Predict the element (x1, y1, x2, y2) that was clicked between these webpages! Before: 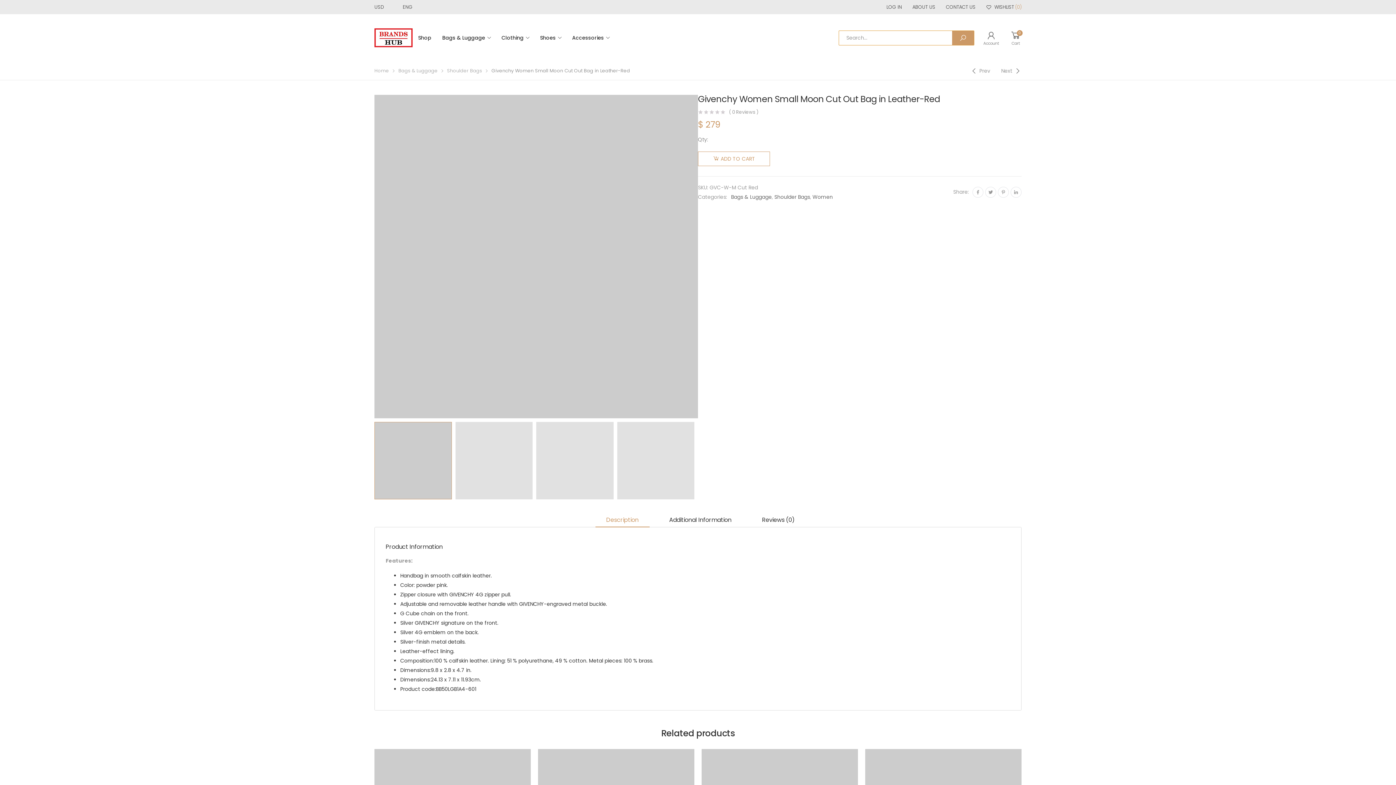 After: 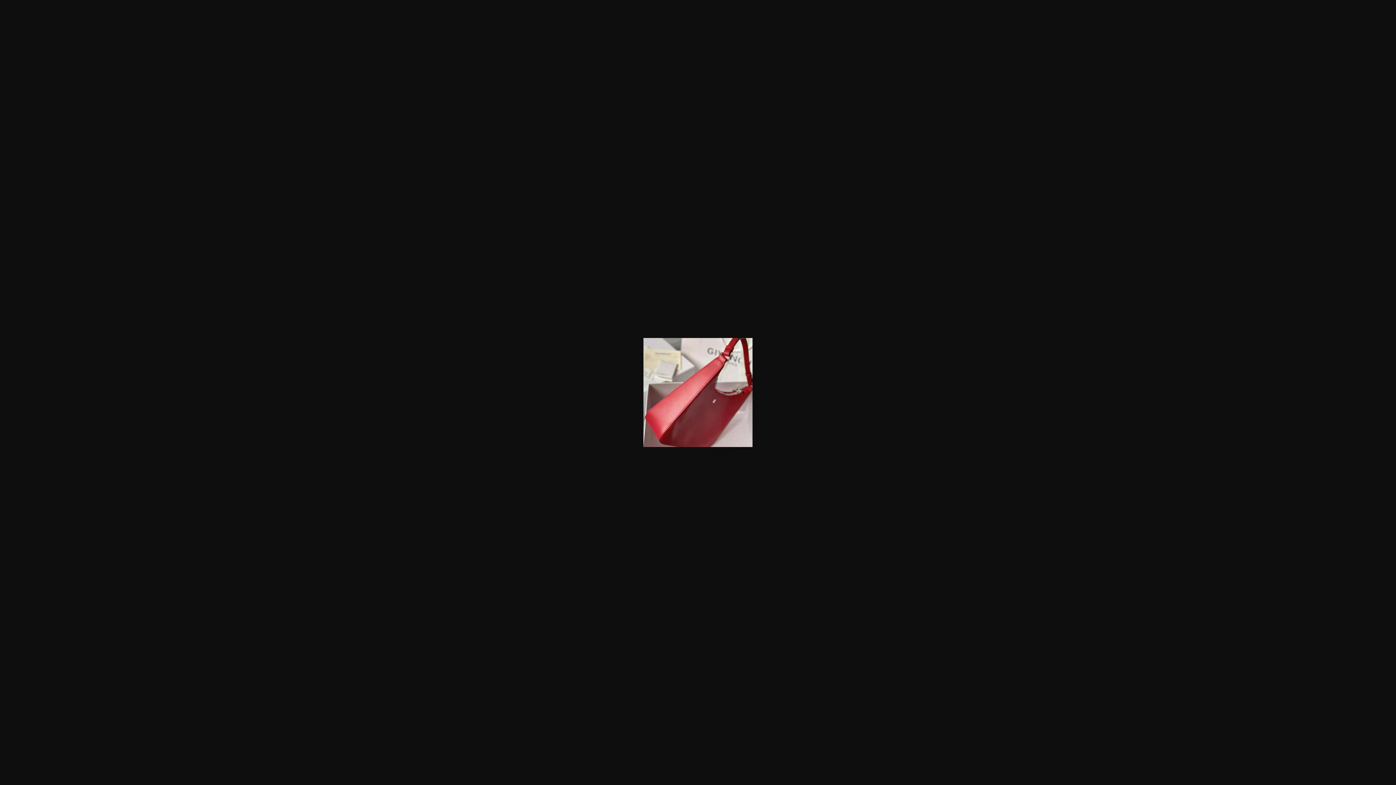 Action: bbox: (617, 422, 694, 499)